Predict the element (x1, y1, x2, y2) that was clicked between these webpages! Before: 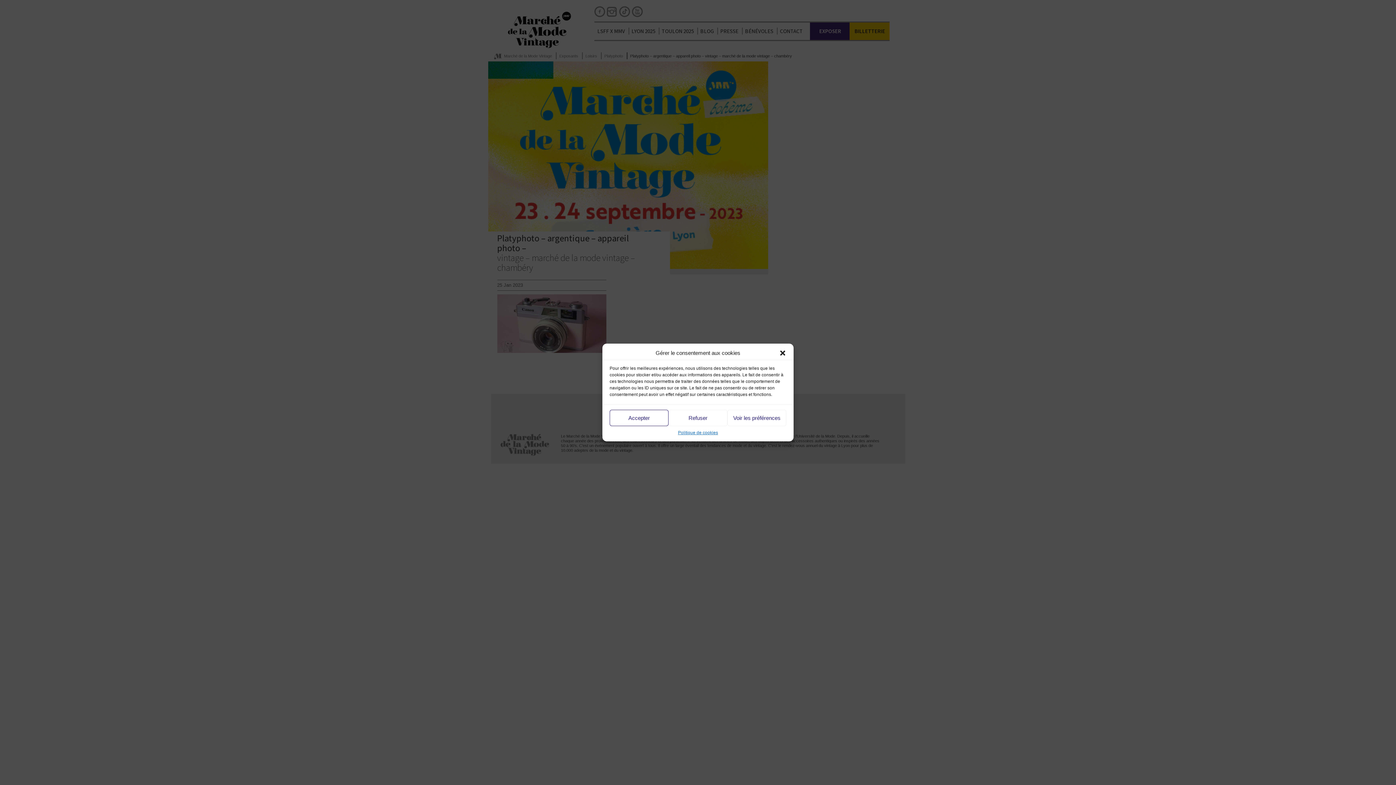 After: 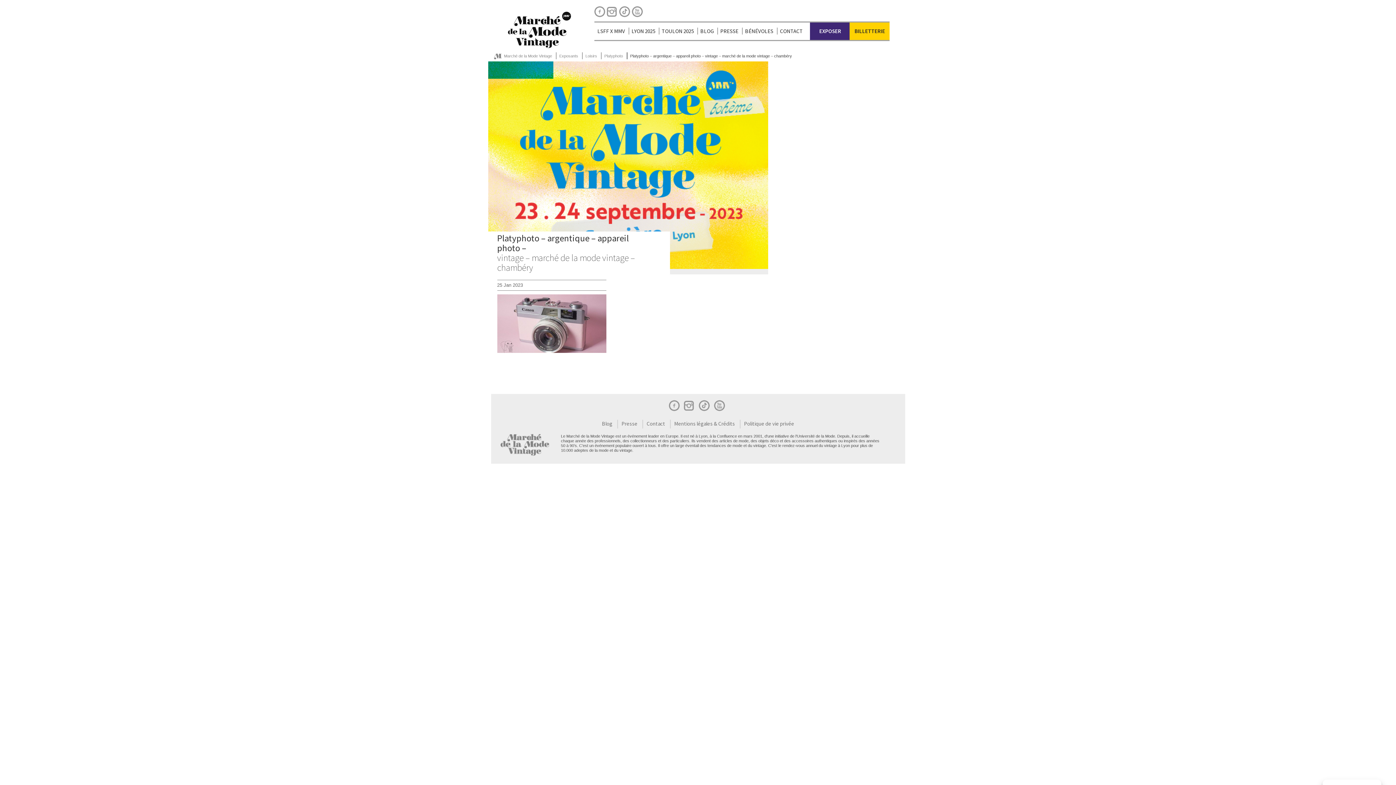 Action: label: Refuser bbox: (668, 410, 727, 426)